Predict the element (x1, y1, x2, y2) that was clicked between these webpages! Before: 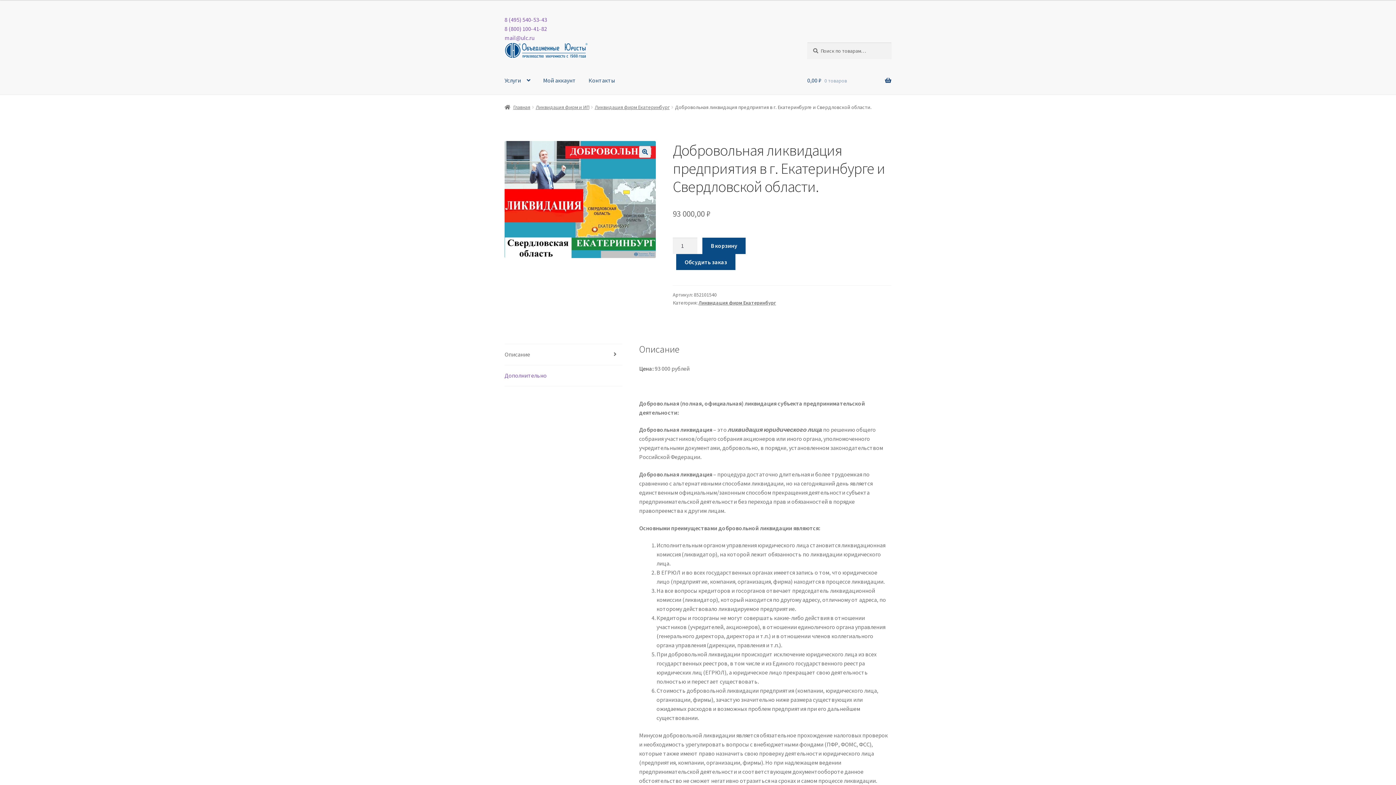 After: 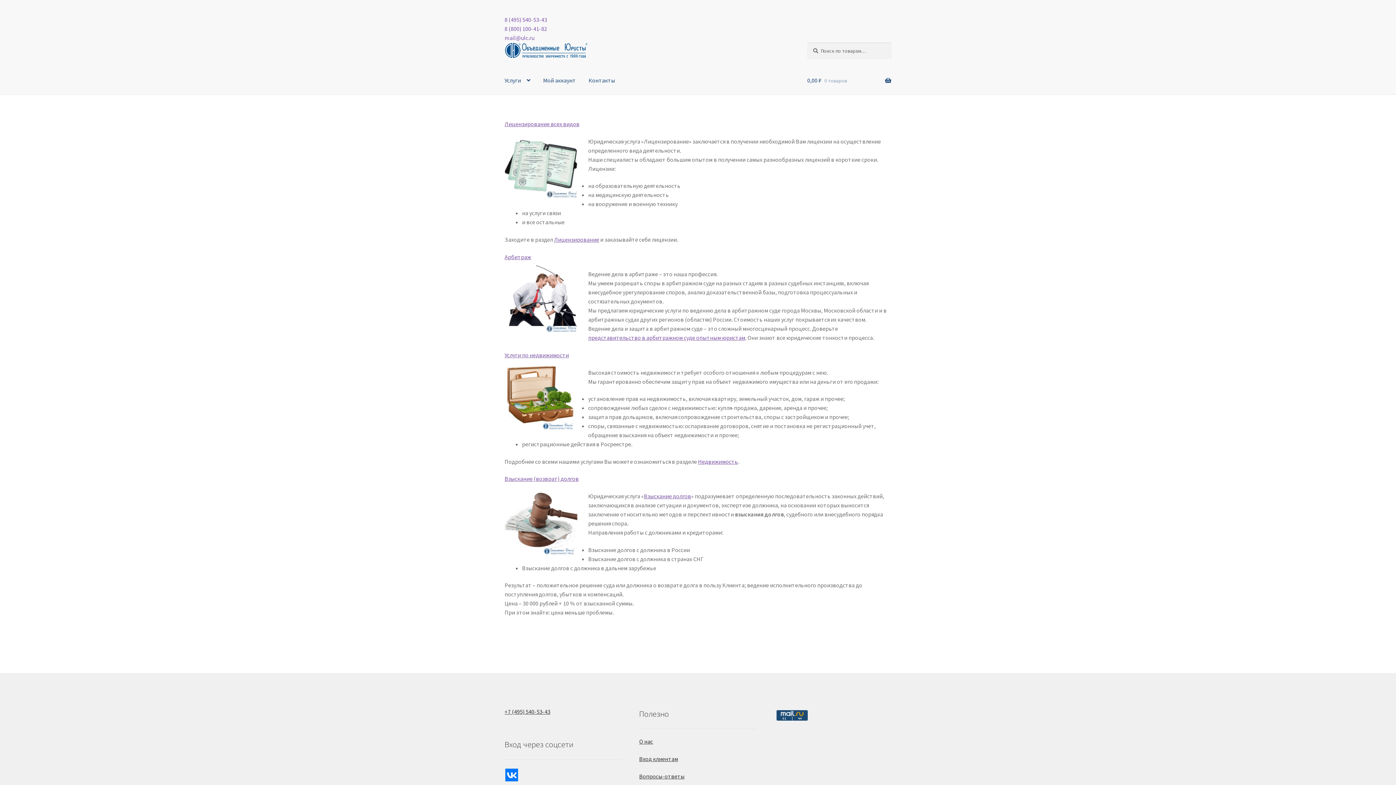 Action: bbox: (504, 42, 790, 58)